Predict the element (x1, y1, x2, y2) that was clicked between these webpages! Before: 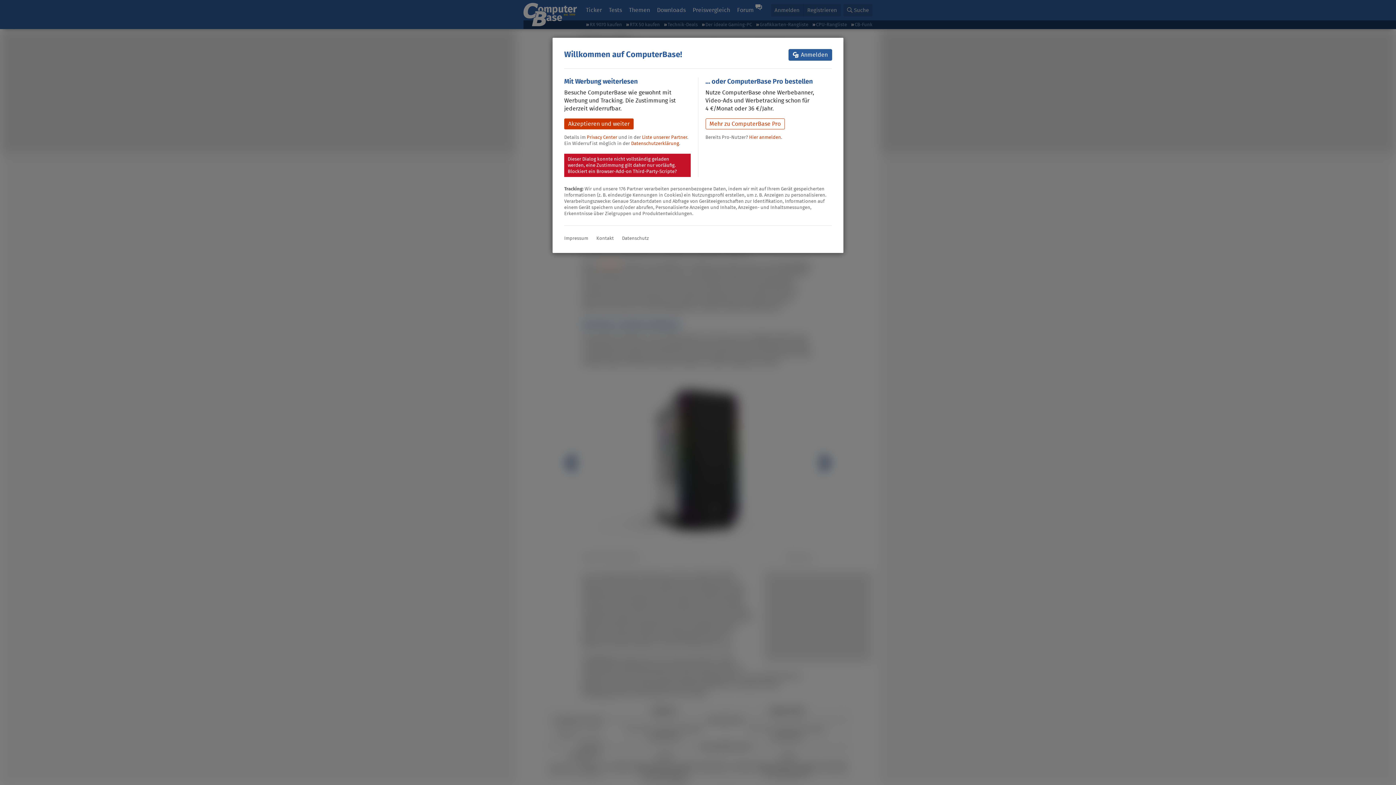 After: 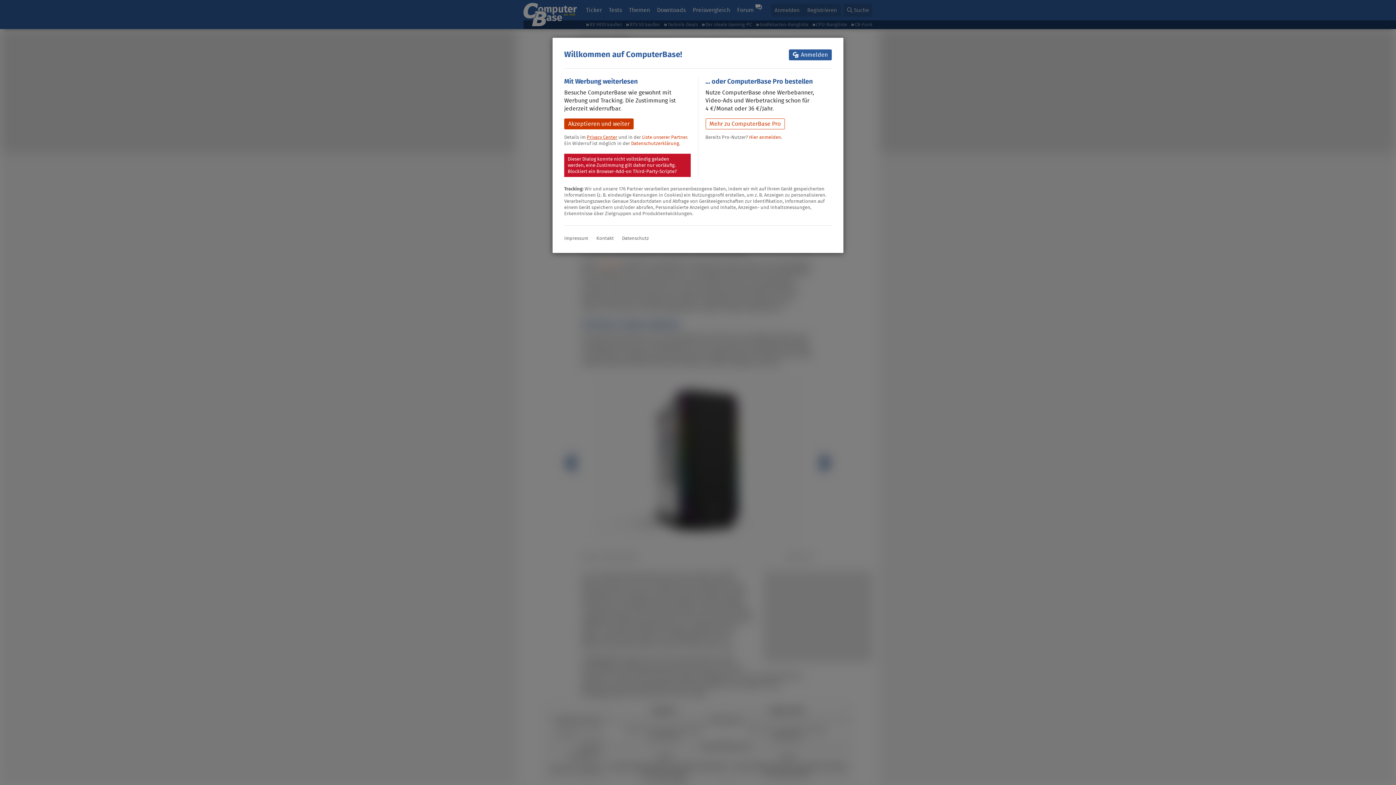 Action: label: Privacy Center bbox: (586, 133, 617, 140)